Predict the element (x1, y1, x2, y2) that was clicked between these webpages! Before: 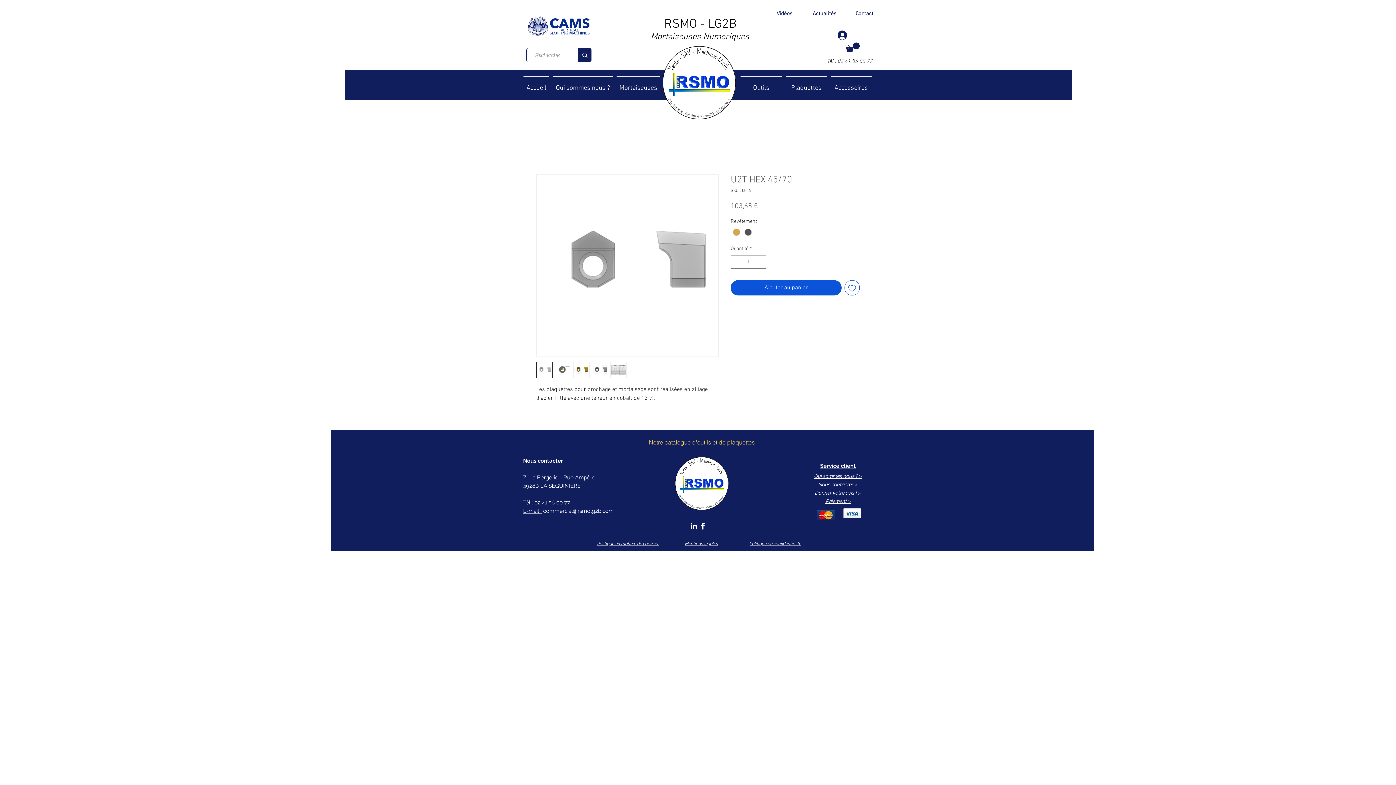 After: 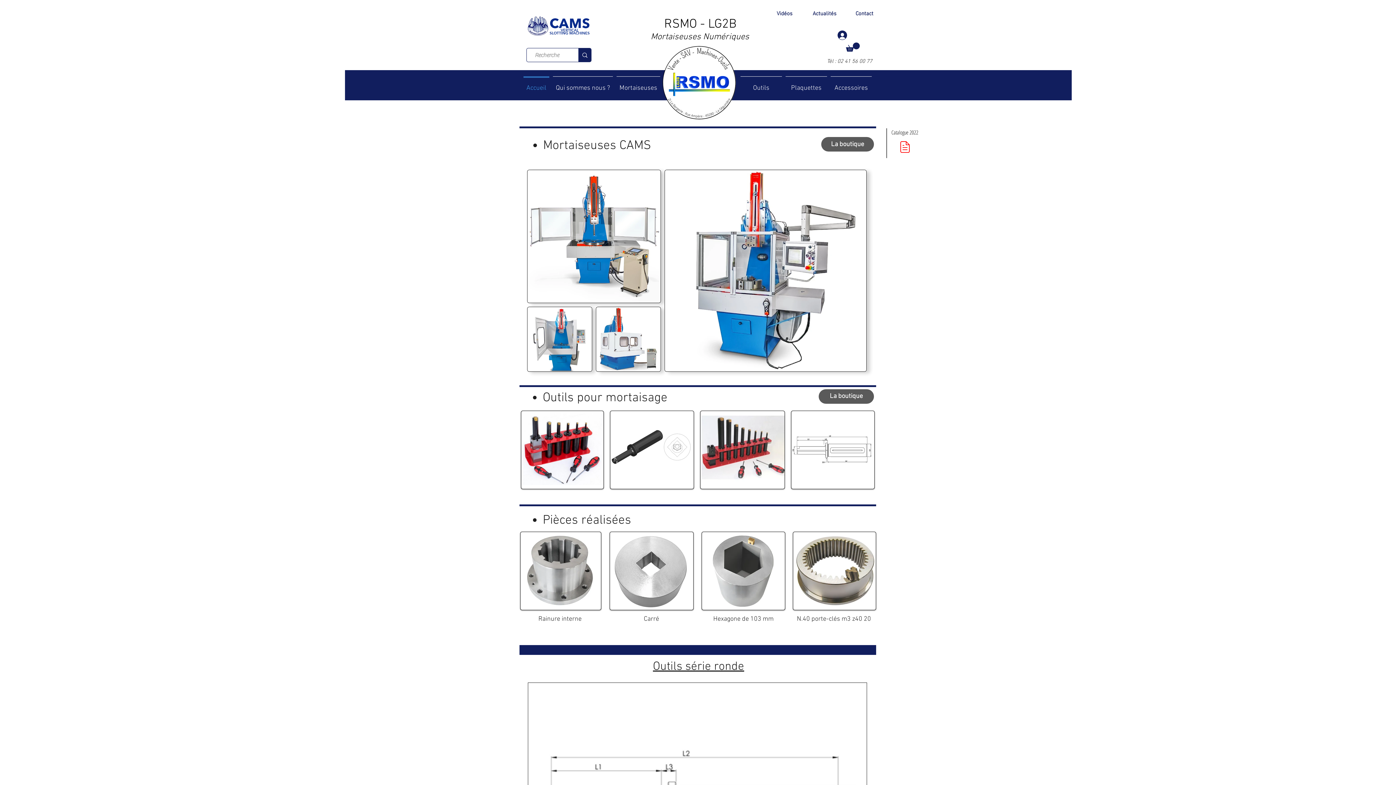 Action: bbox: (521, 76, 551, 93) label: Accueil